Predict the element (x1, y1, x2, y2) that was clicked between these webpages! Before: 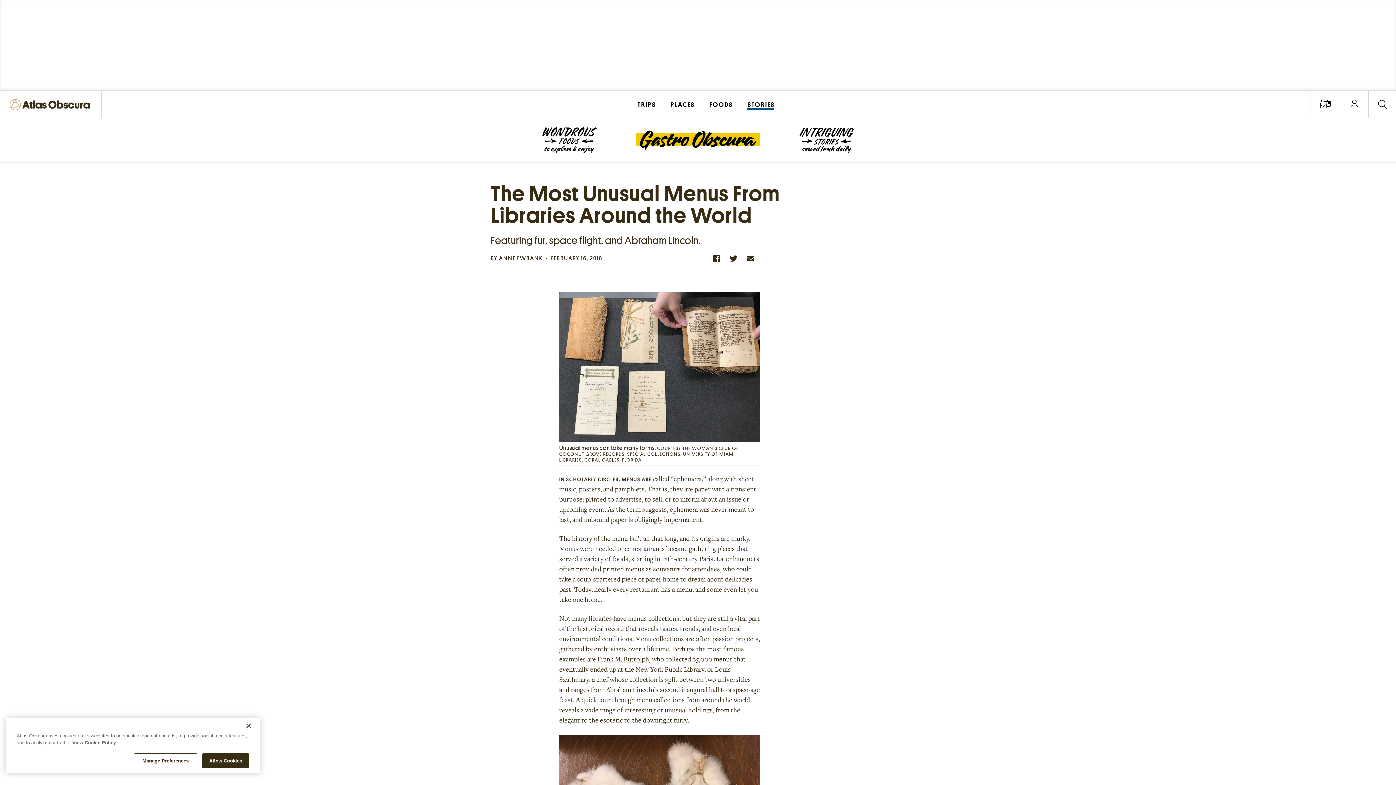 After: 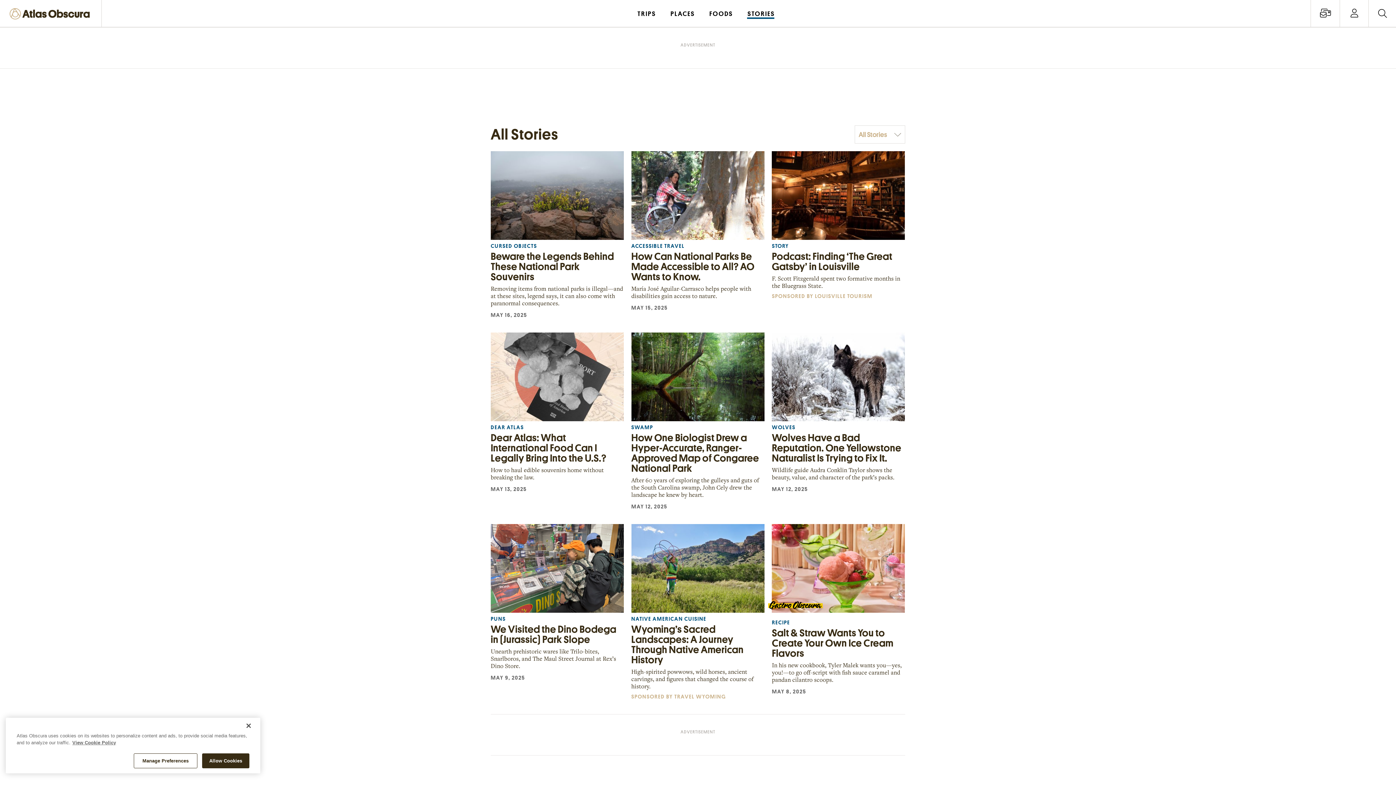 Action: bbox: (740, 90, 782, 117) label: STORIES